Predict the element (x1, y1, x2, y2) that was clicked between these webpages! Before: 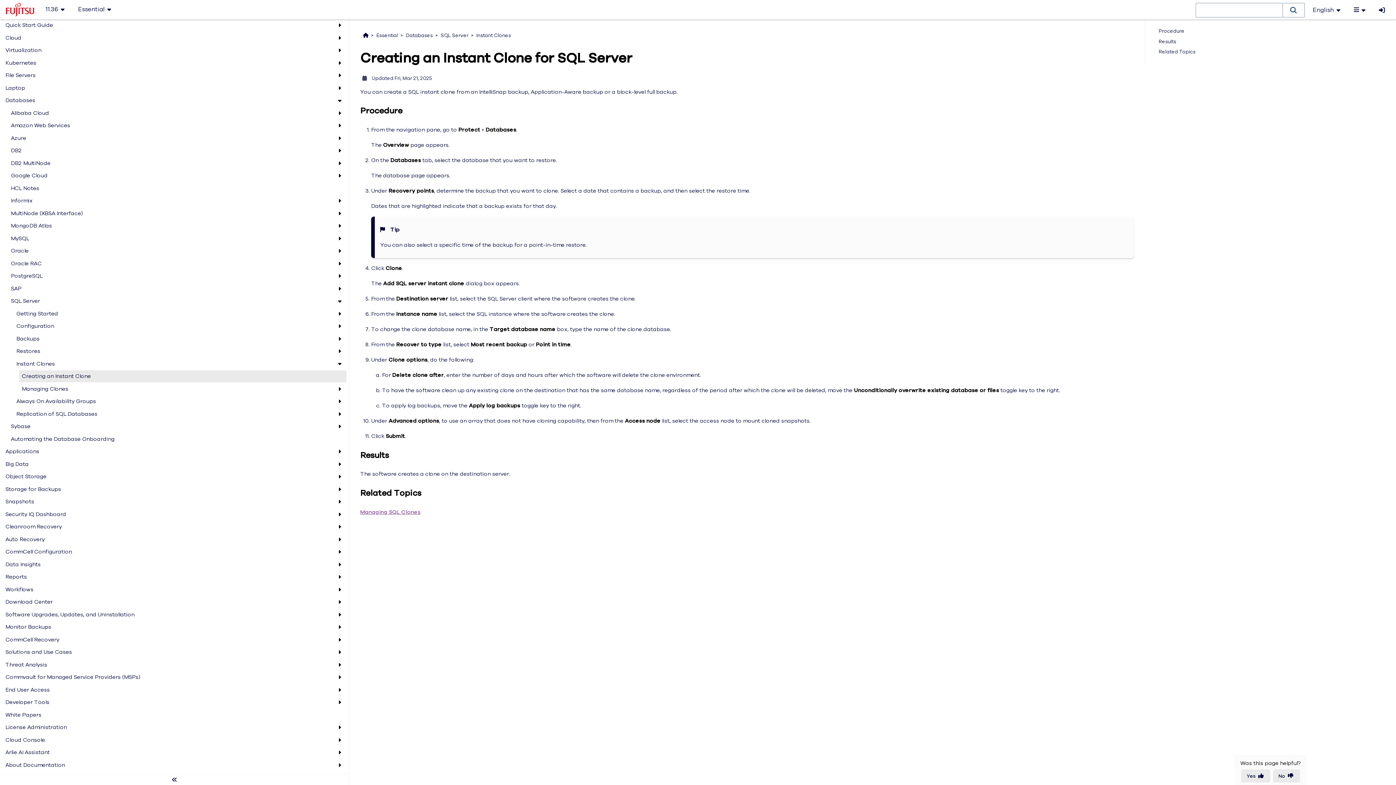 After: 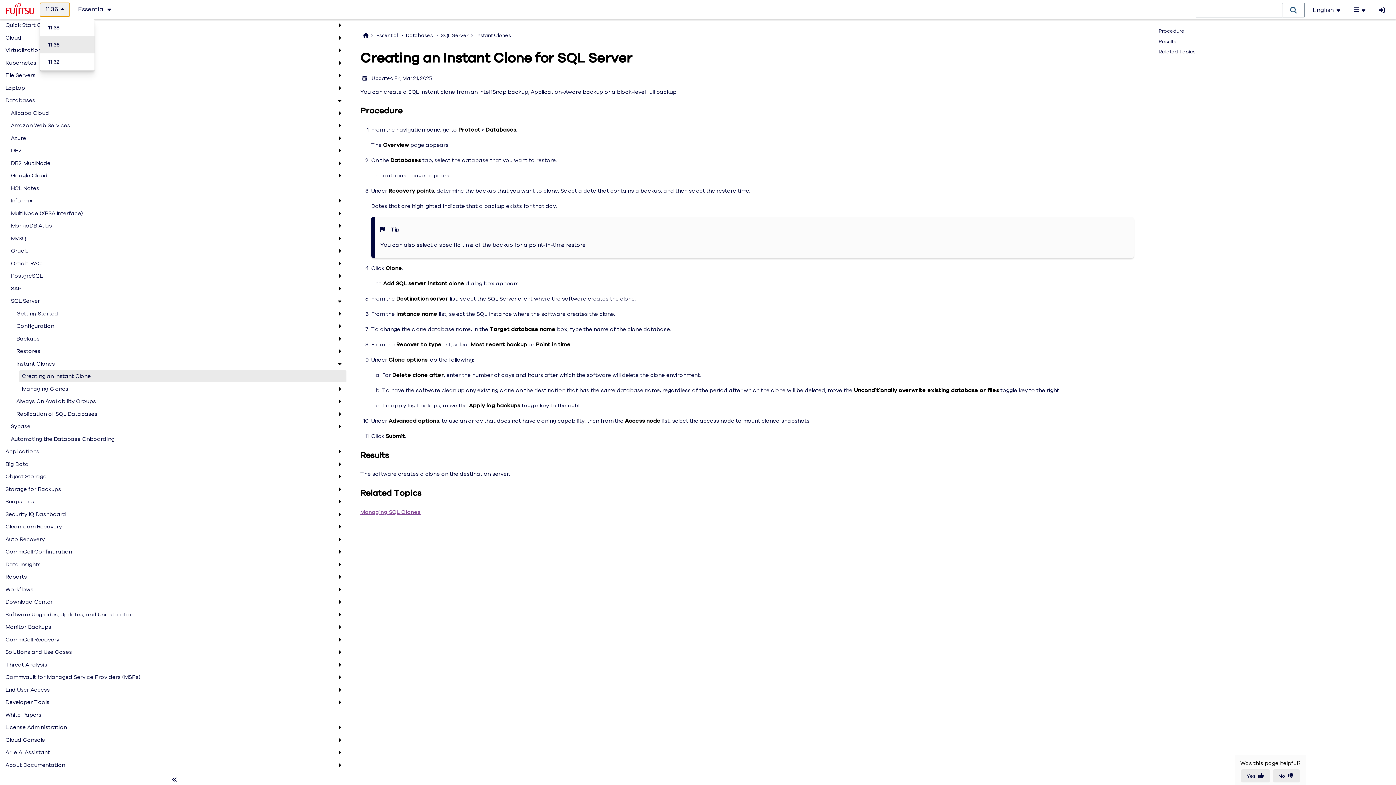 Action: label: 11.36 bbox: (39, 2, 69, 16)